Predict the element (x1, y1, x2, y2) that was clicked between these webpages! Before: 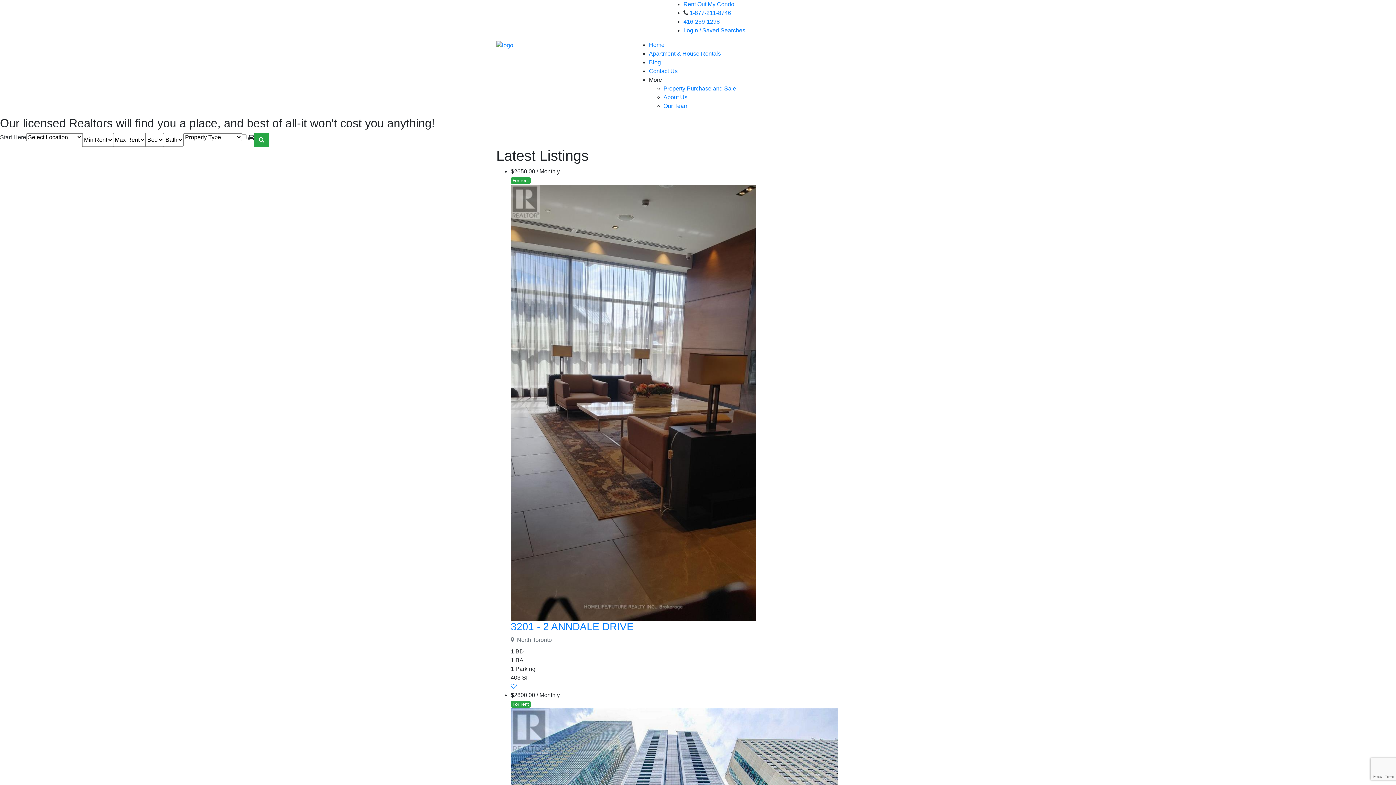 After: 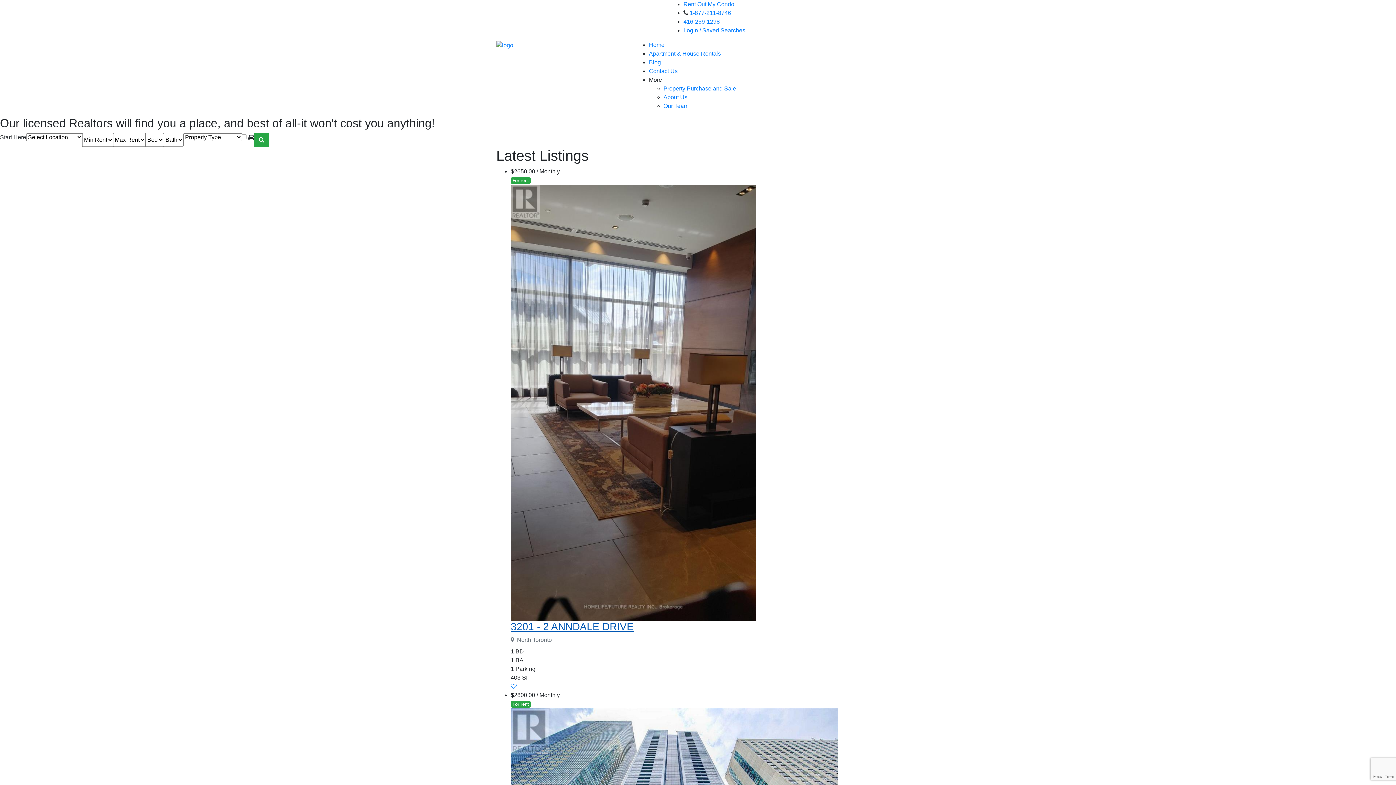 Action: bbox: (510, 621, 633, 632) label: 3201 - 2 ANNDALE DRIVE